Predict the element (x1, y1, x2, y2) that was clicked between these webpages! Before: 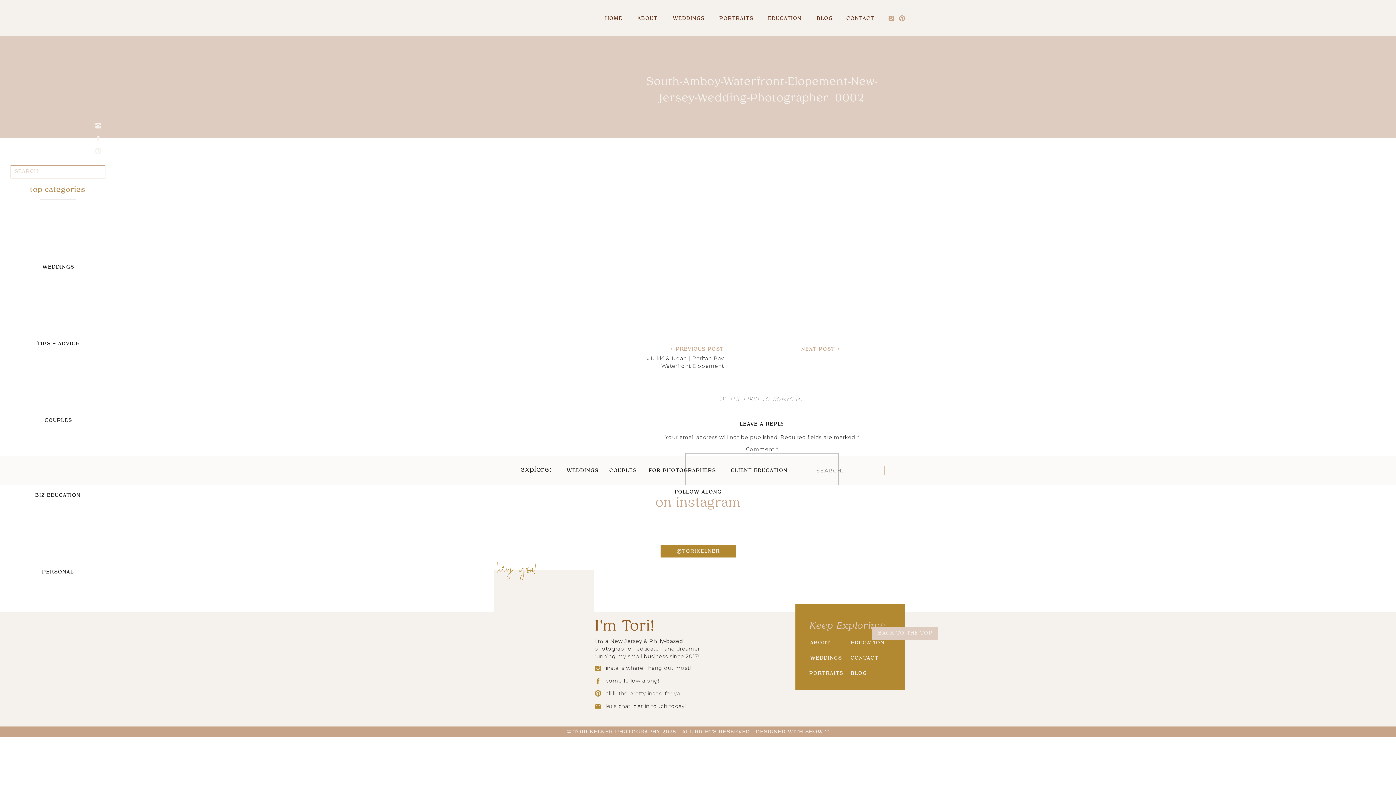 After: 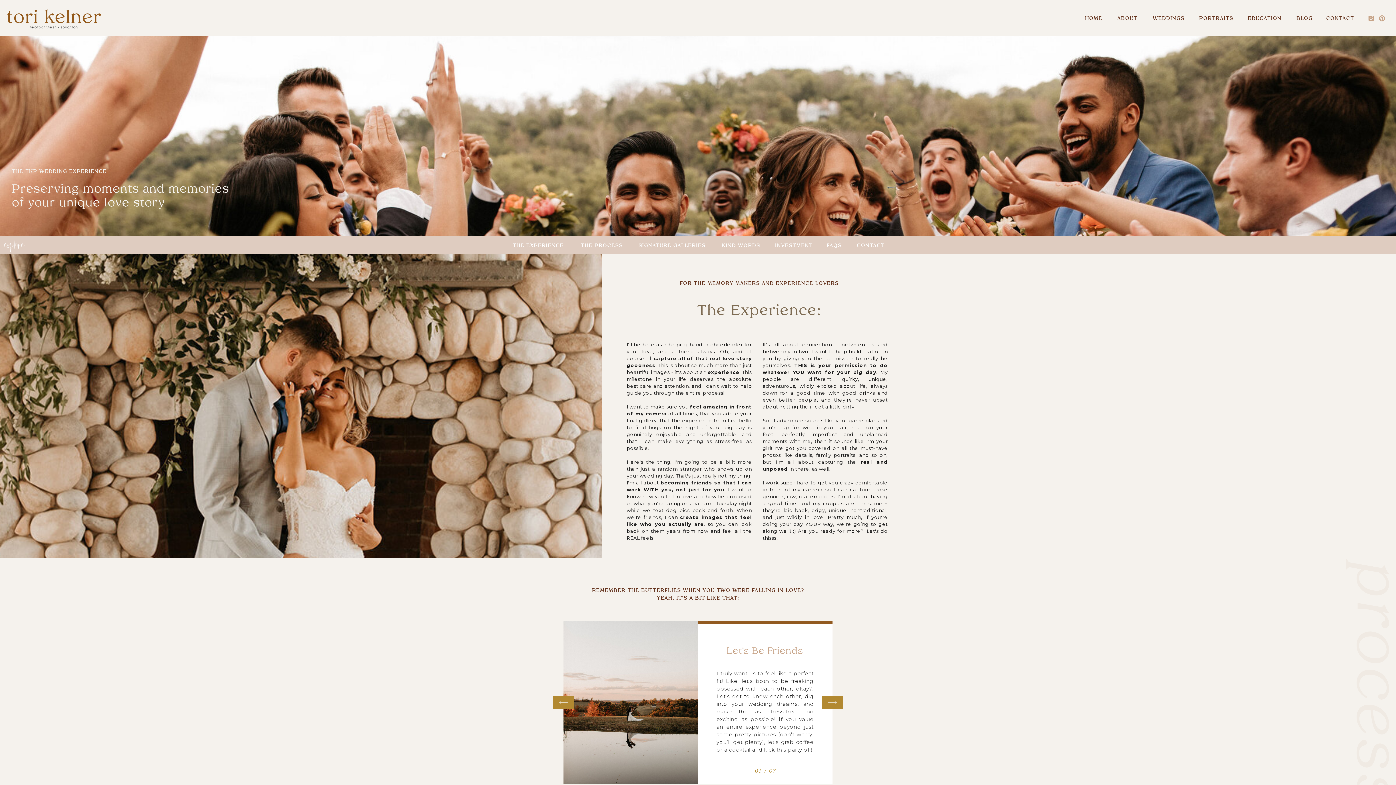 Action: bbox: (809, 655, 843, 662) label: WEDDINGS